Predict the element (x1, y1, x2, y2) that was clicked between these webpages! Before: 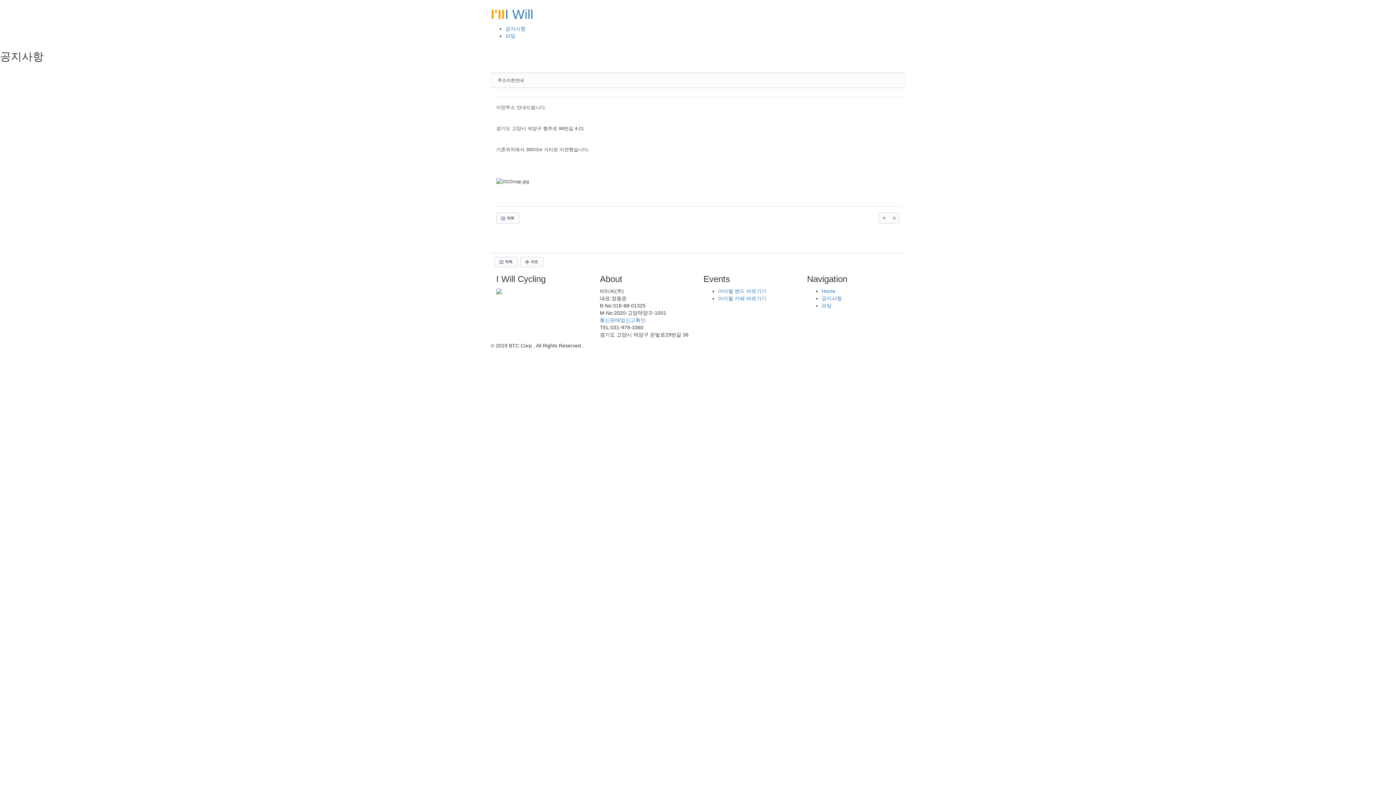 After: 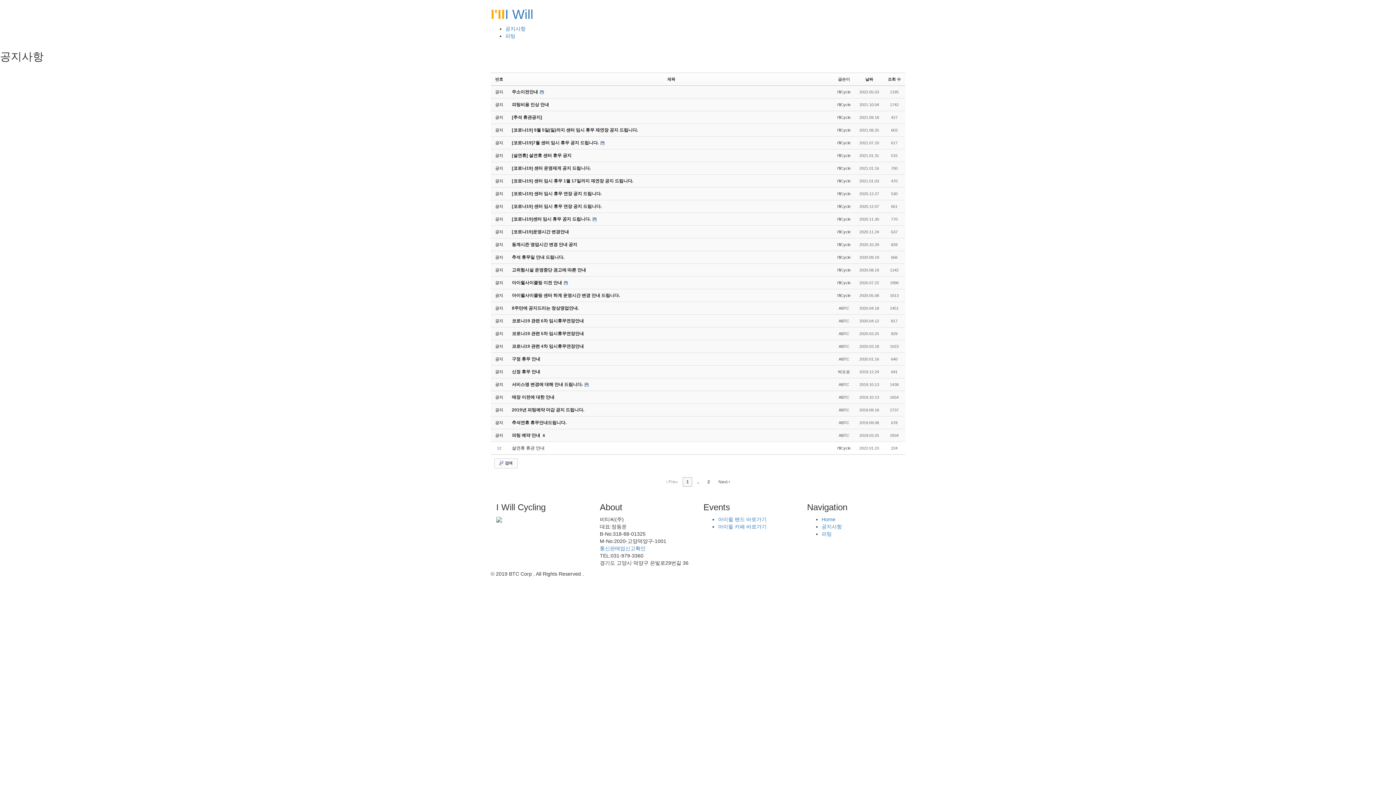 Action: label:  목록 bbox: (496, 212, 519, 223)